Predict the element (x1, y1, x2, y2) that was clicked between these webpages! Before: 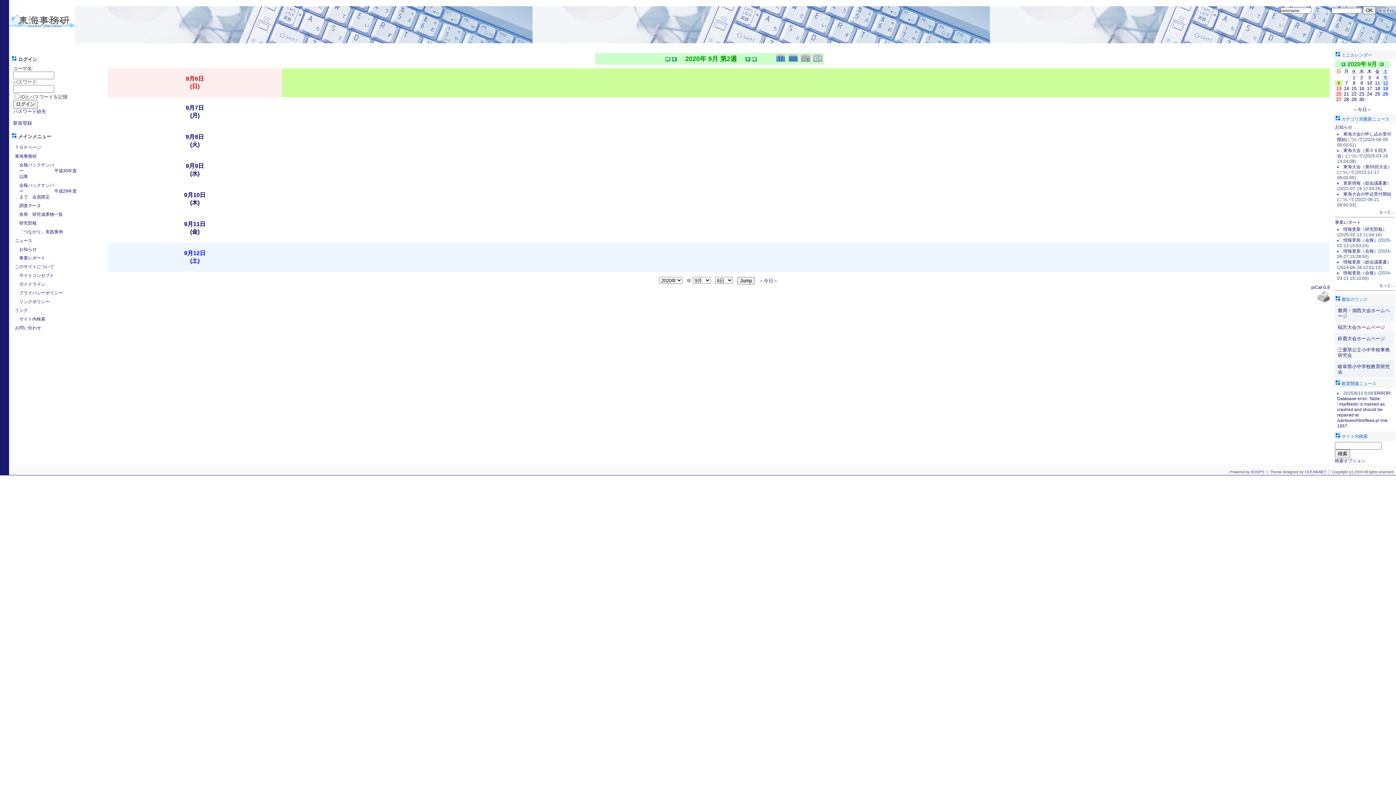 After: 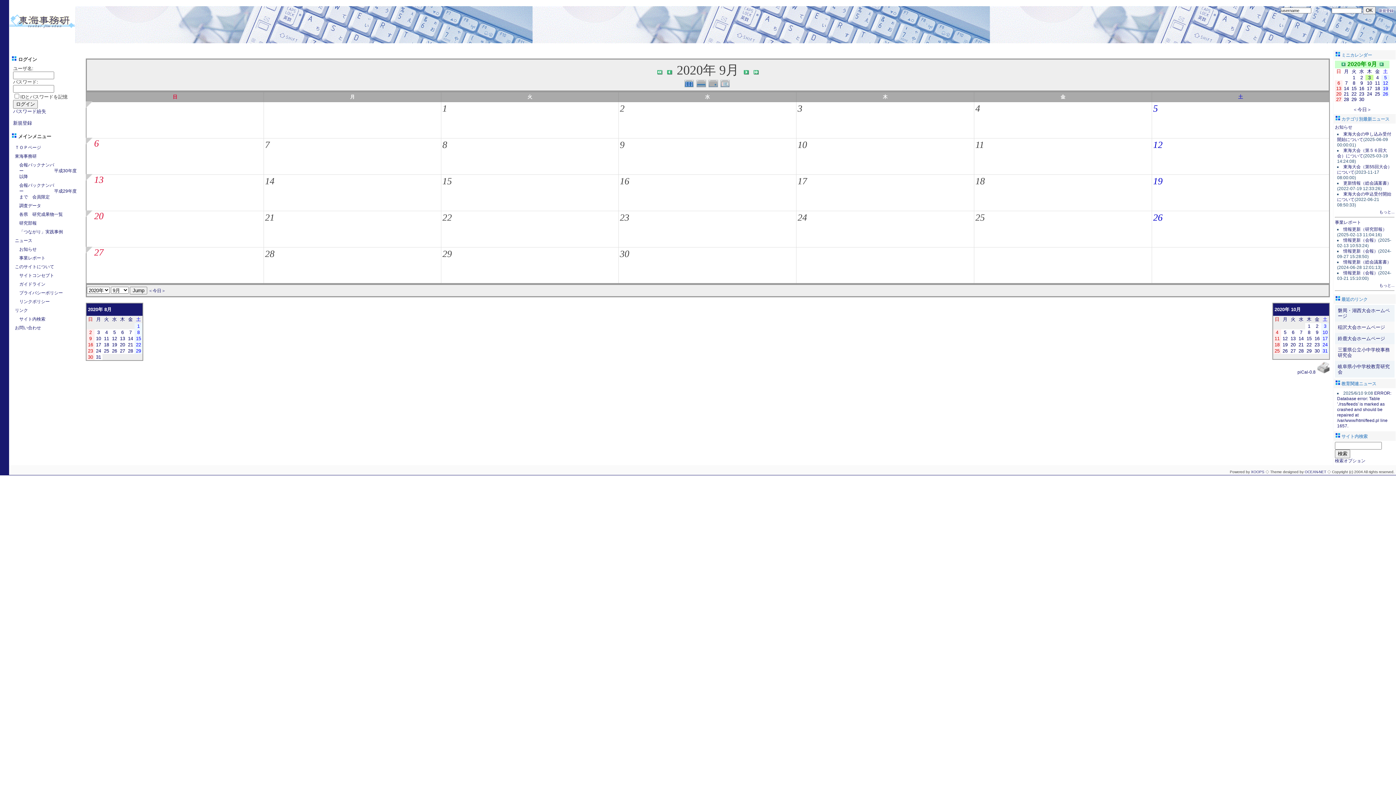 Action: label: 3 bbox: (1368, 74, 1371, 80)